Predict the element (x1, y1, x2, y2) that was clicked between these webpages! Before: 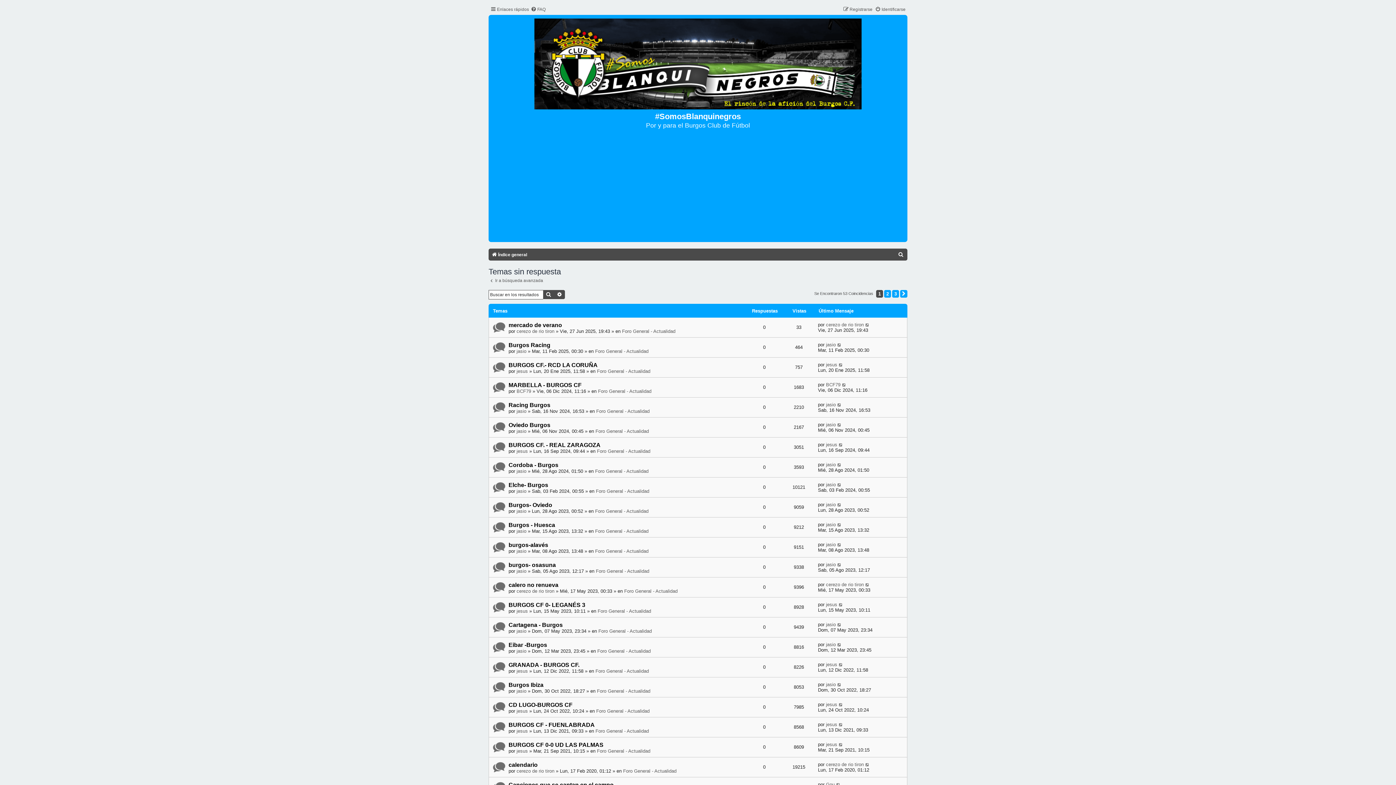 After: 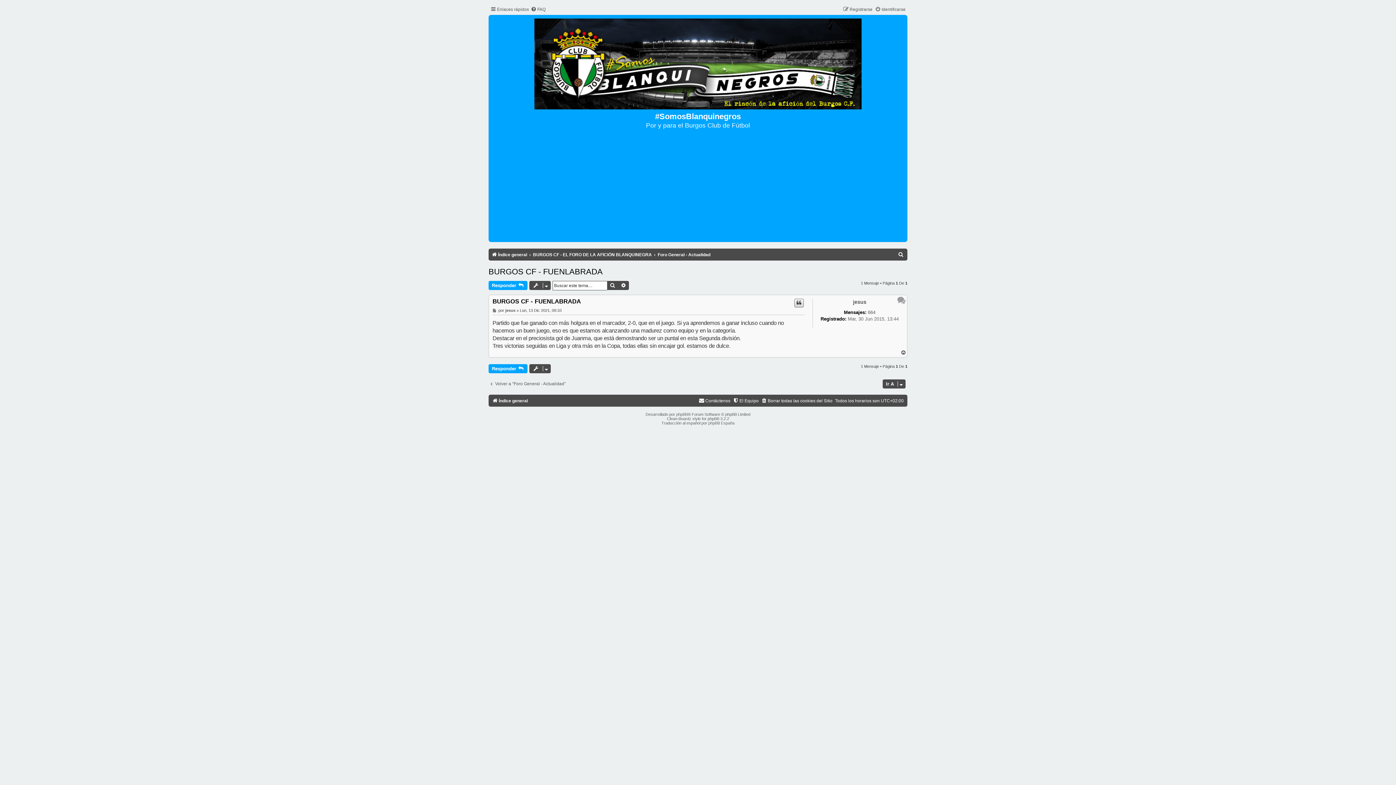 Action: label: BURGOS CF - FUENLABRADA bbox: (508, 722, 594, 728)